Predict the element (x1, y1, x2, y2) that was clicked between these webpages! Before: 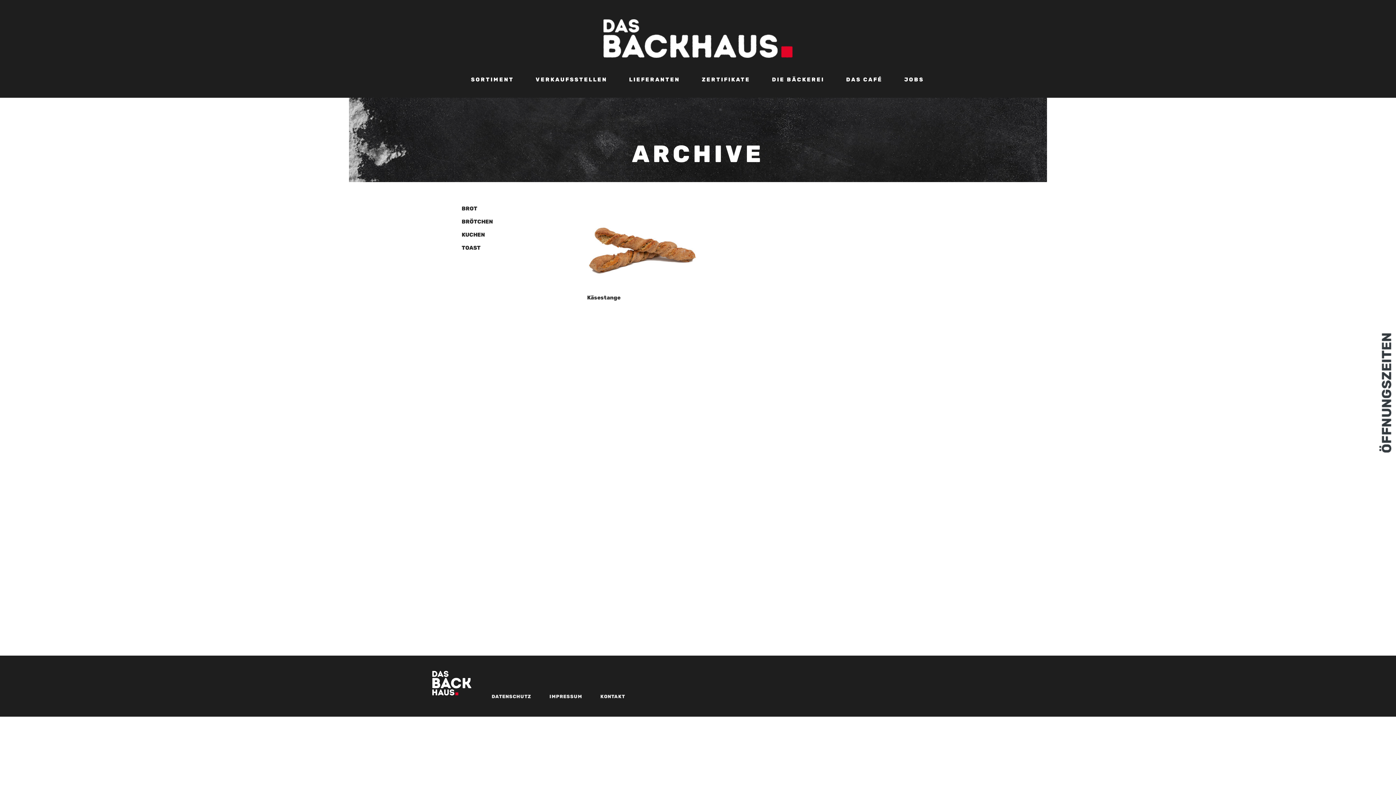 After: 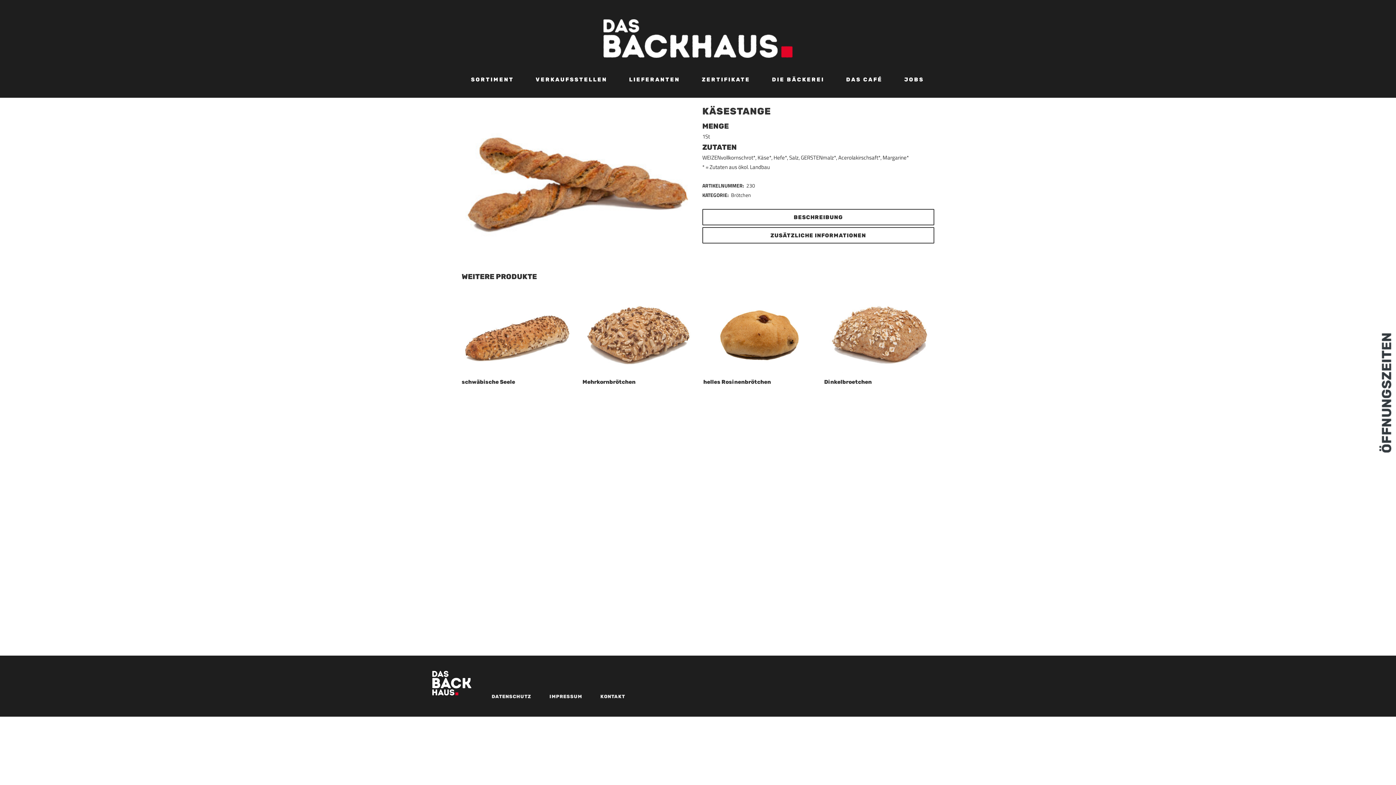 Action: bbox: (587, 288, 697, 301) label: Käsestange